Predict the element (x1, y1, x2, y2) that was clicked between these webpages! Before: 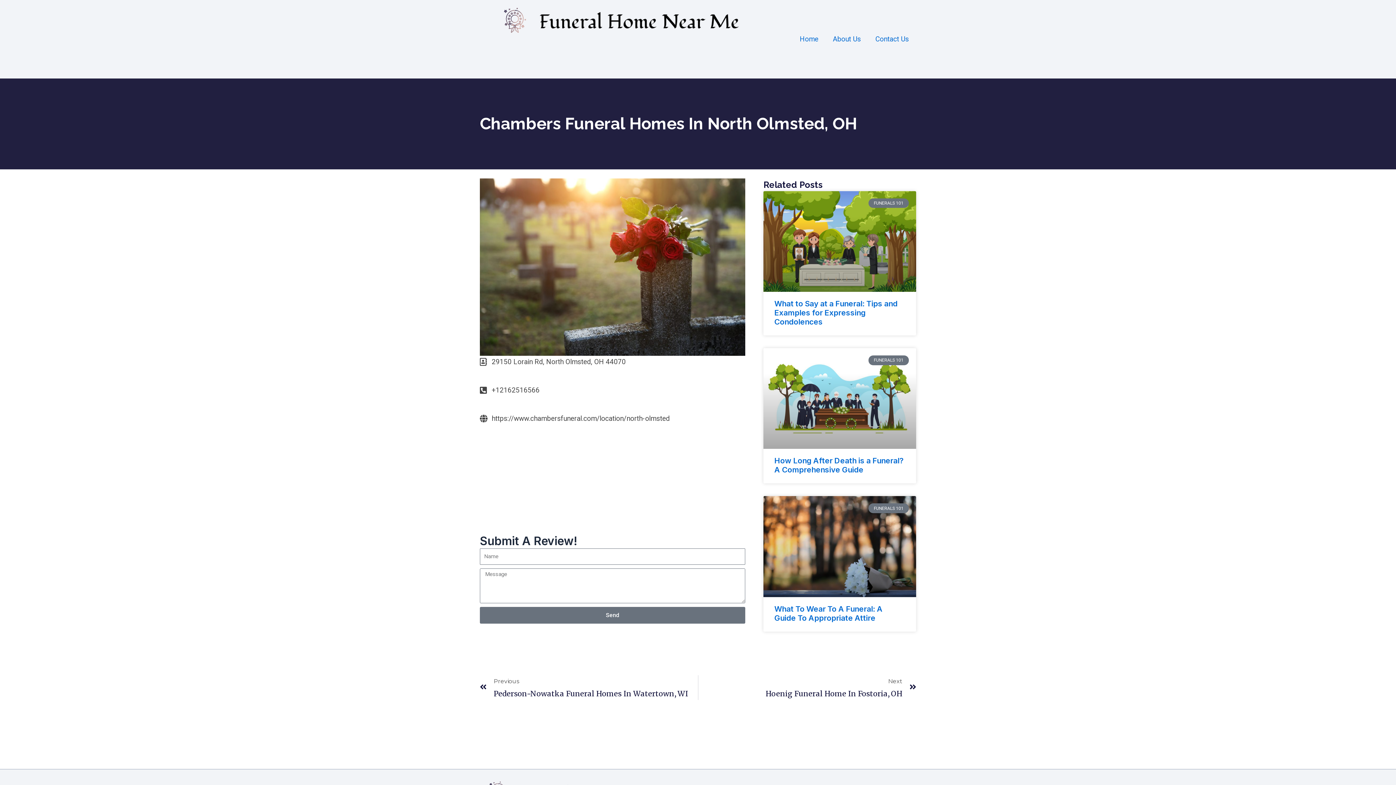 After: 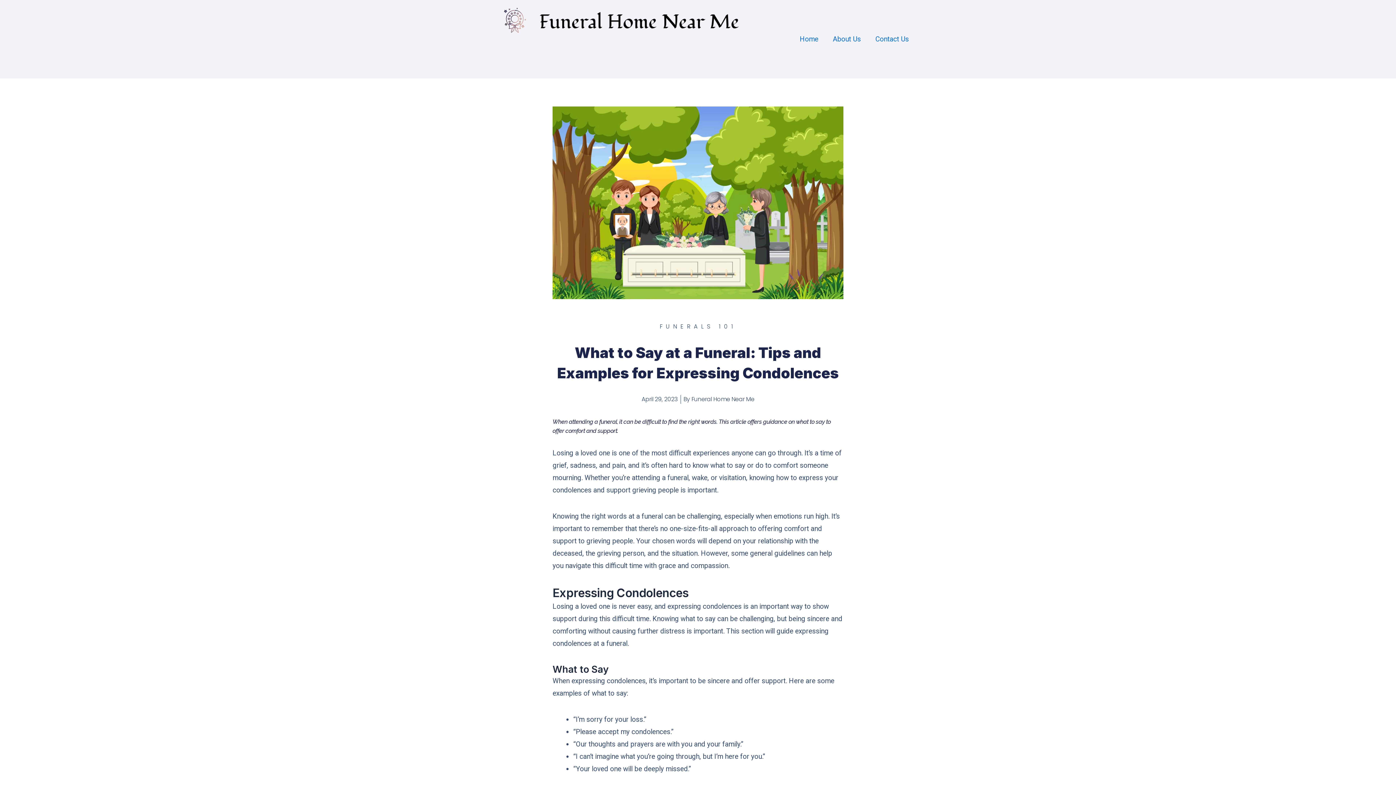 Action: bbox: (763, 191, 916, 292)